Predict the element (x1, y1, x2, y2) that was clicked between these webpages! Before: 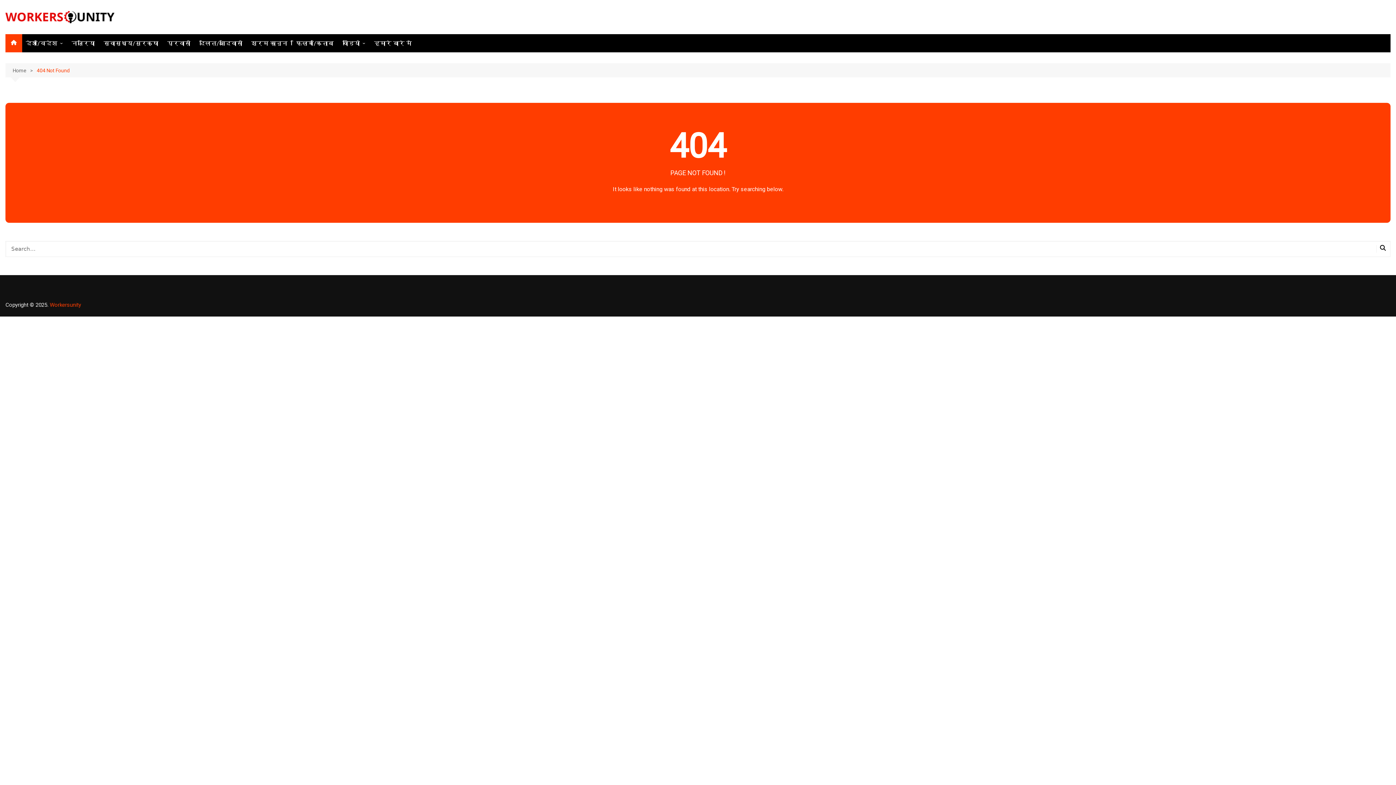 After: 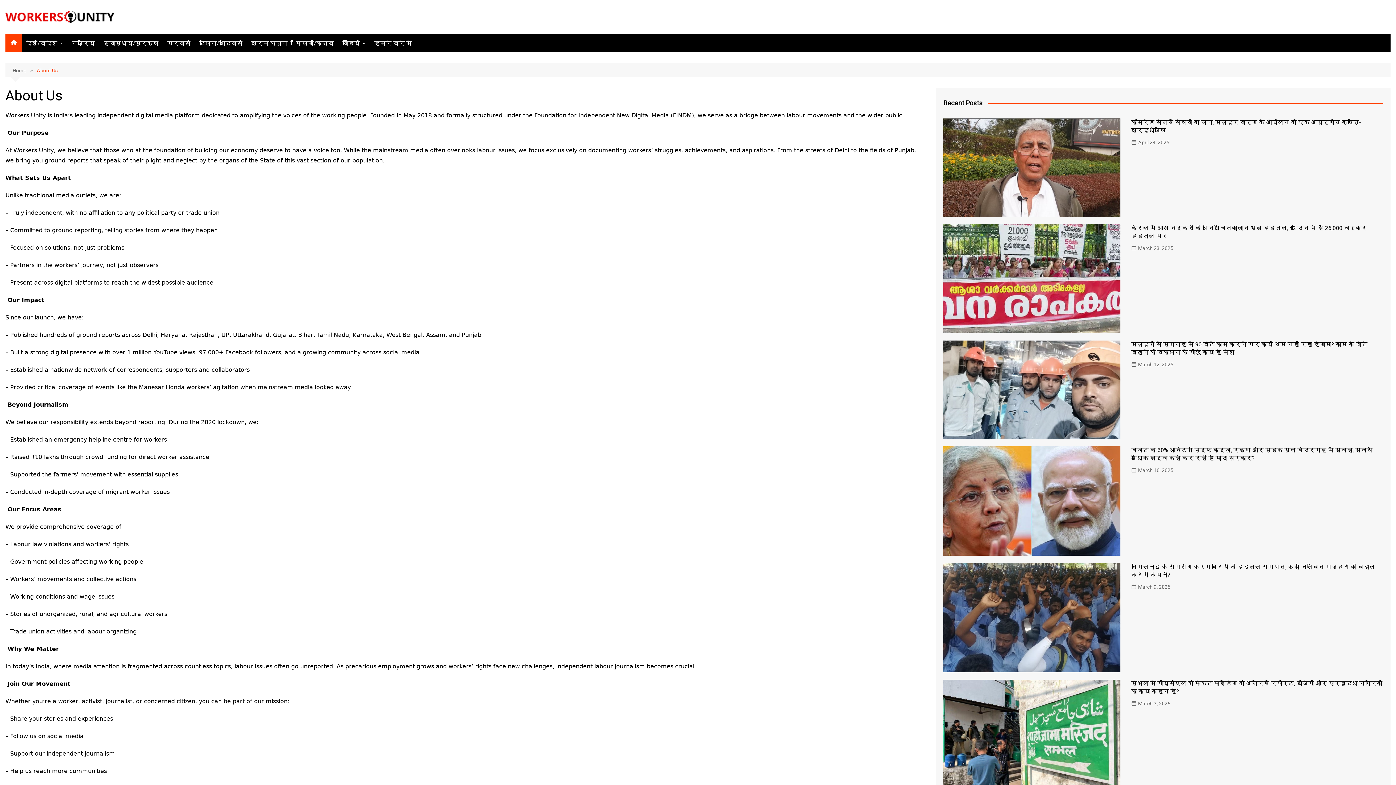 Action: bbox: (370, 34, 415, 52) label: हमारे बारे में